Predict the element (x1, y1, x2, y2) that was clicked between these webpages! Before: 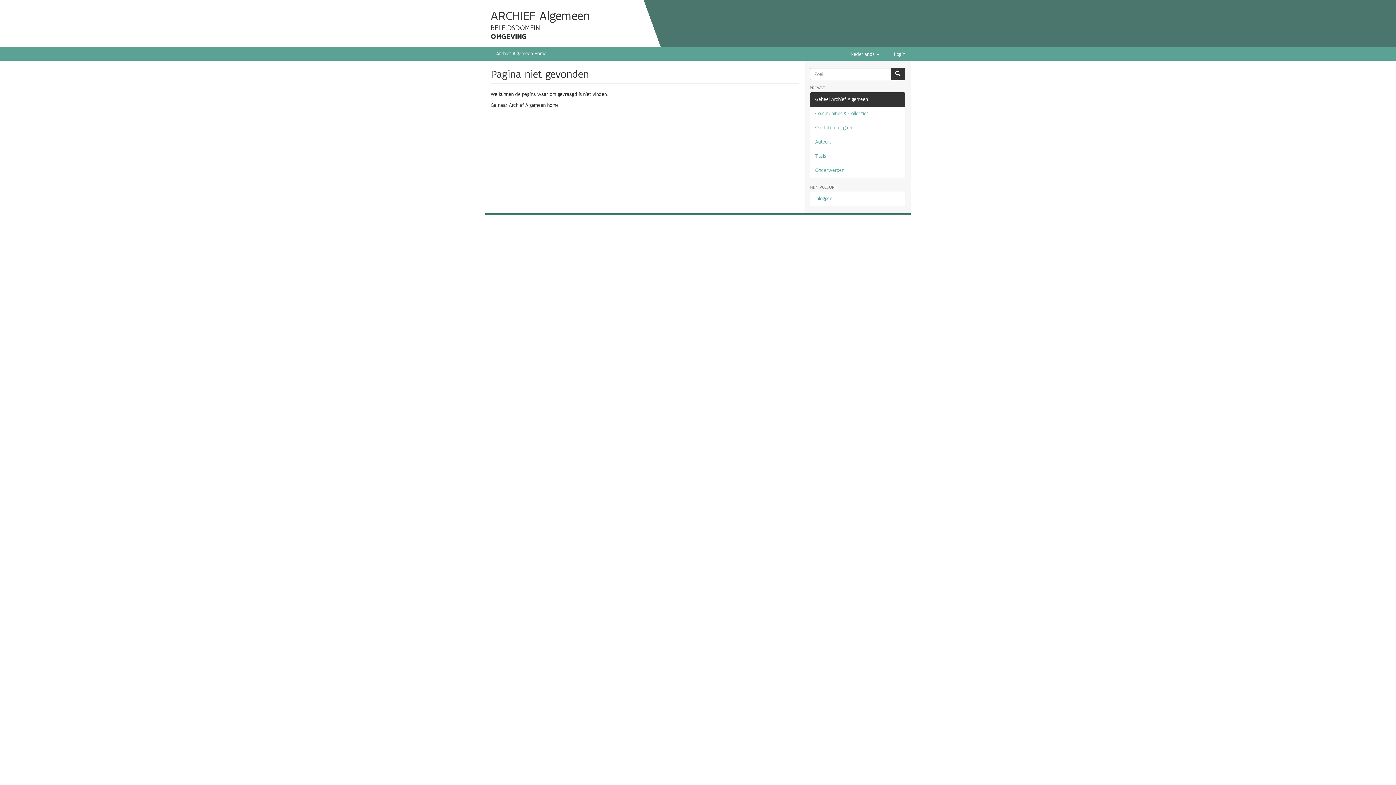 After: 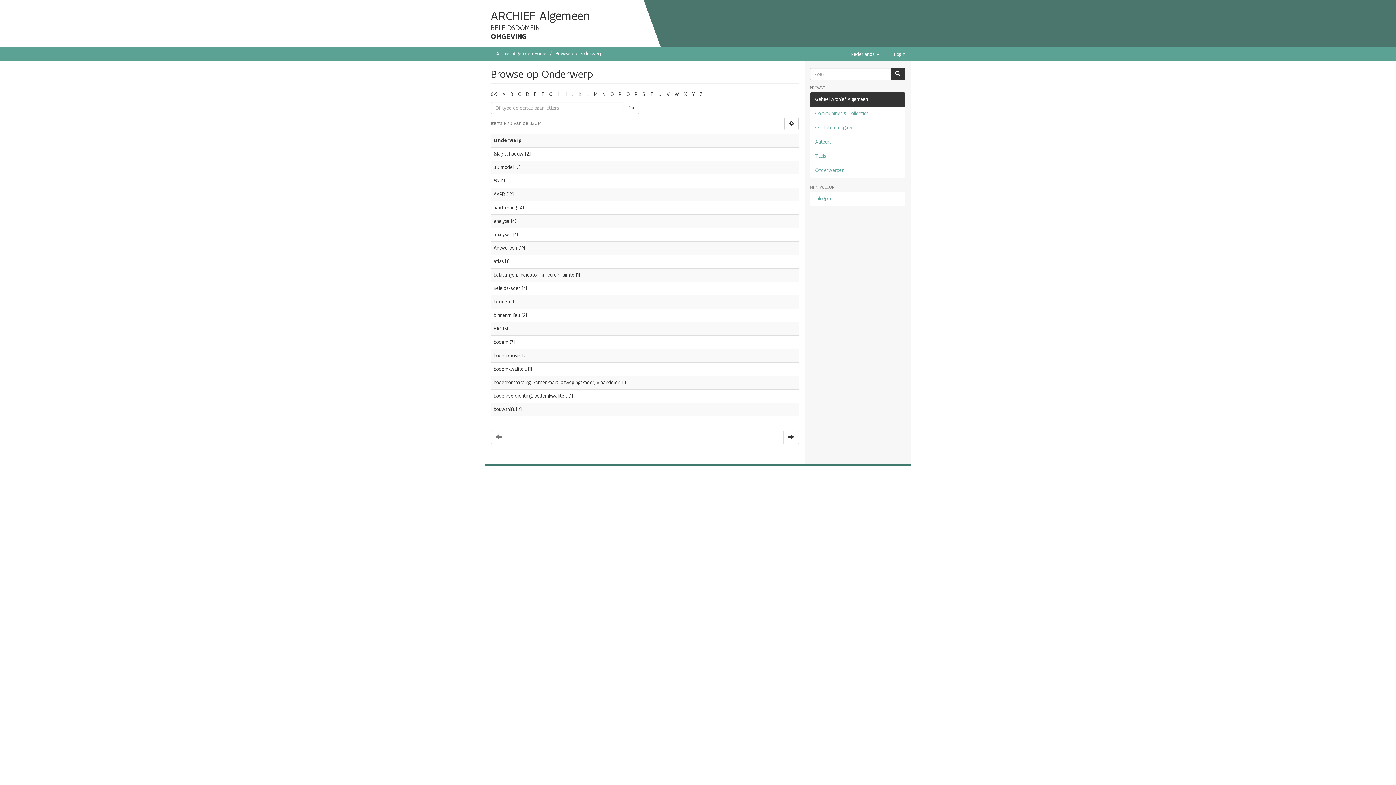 Action: label: Onderwerpen bbox: (810, 163, 905, 177)